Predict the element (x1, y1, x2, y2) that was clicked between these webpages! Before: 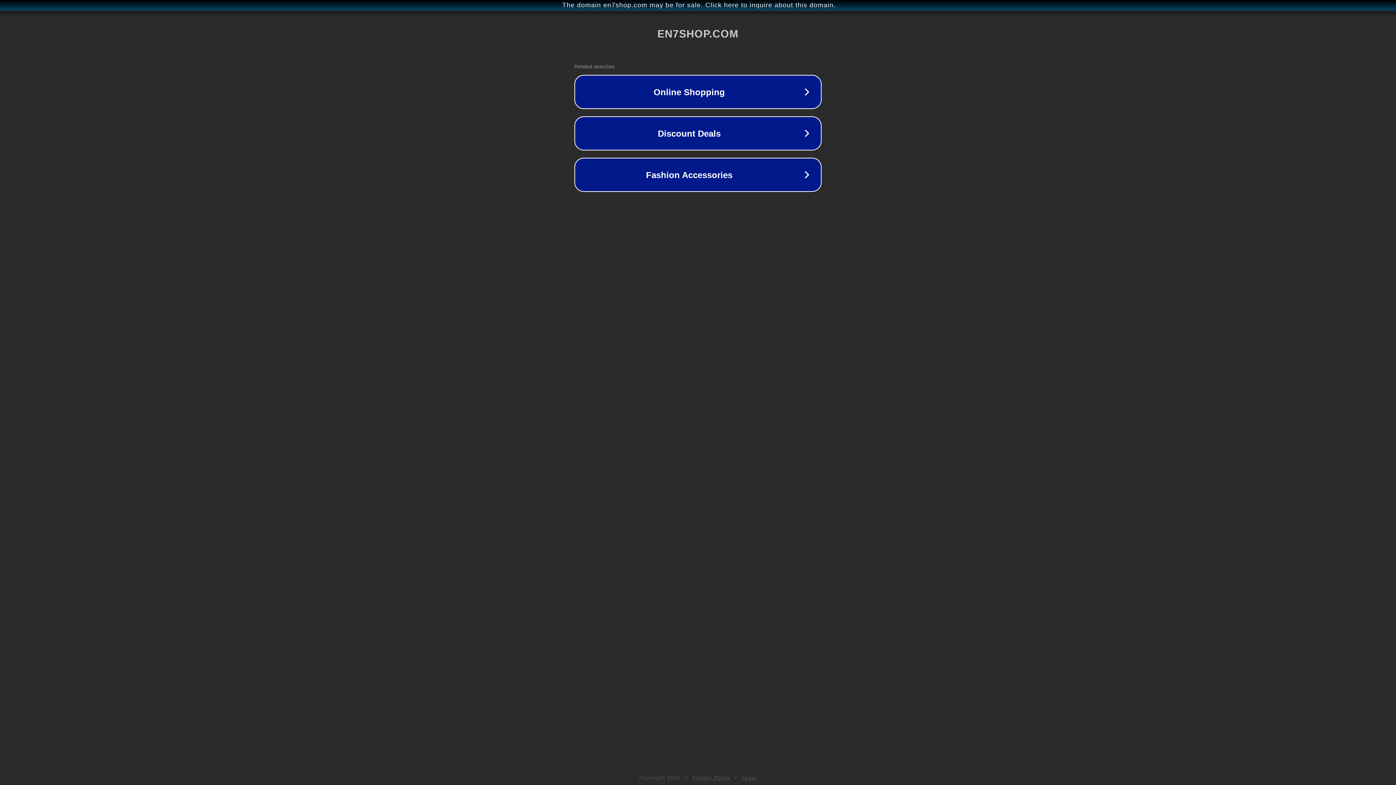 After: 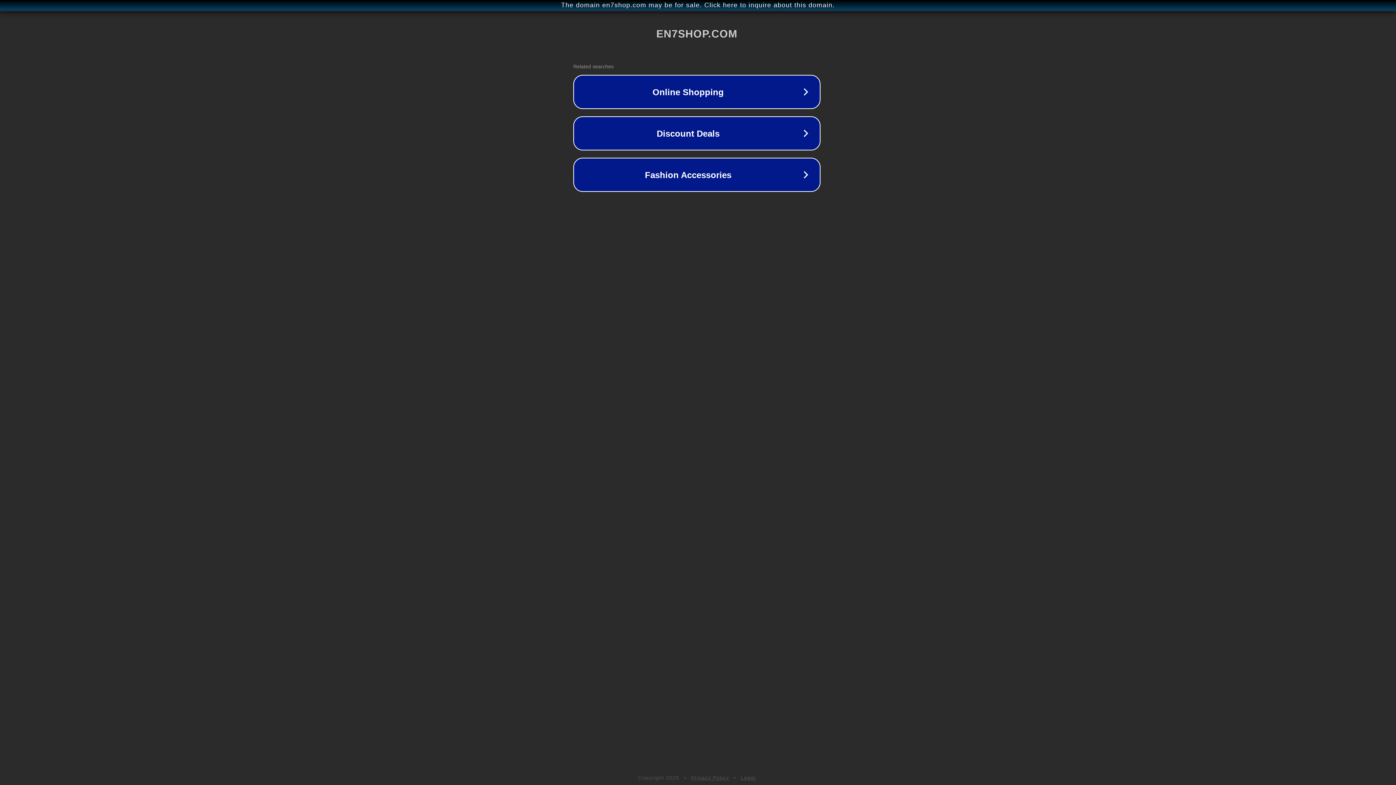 Action: label: The domain en7shop.com may be for sale. Click here to inquire about this domain. bbox: (1, 1, 1397, 9)